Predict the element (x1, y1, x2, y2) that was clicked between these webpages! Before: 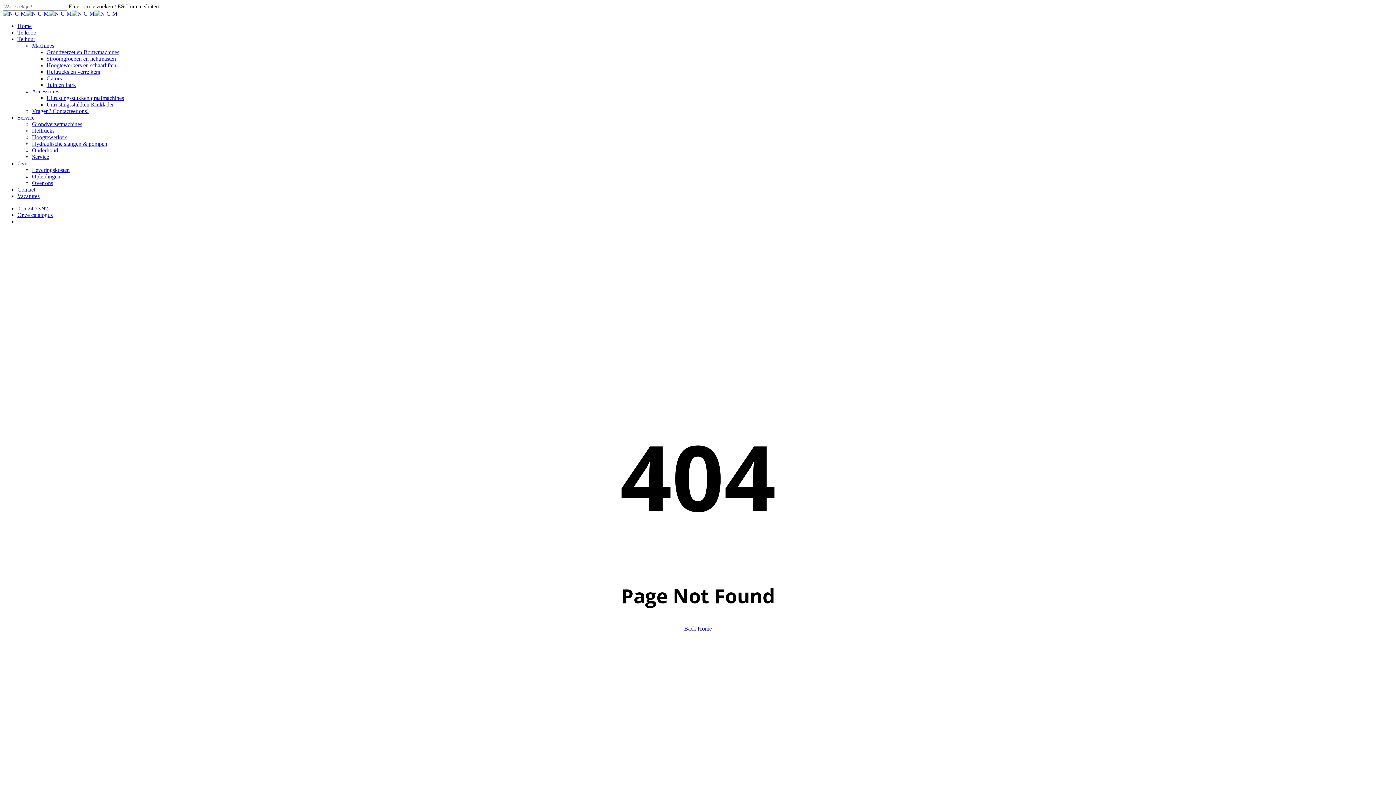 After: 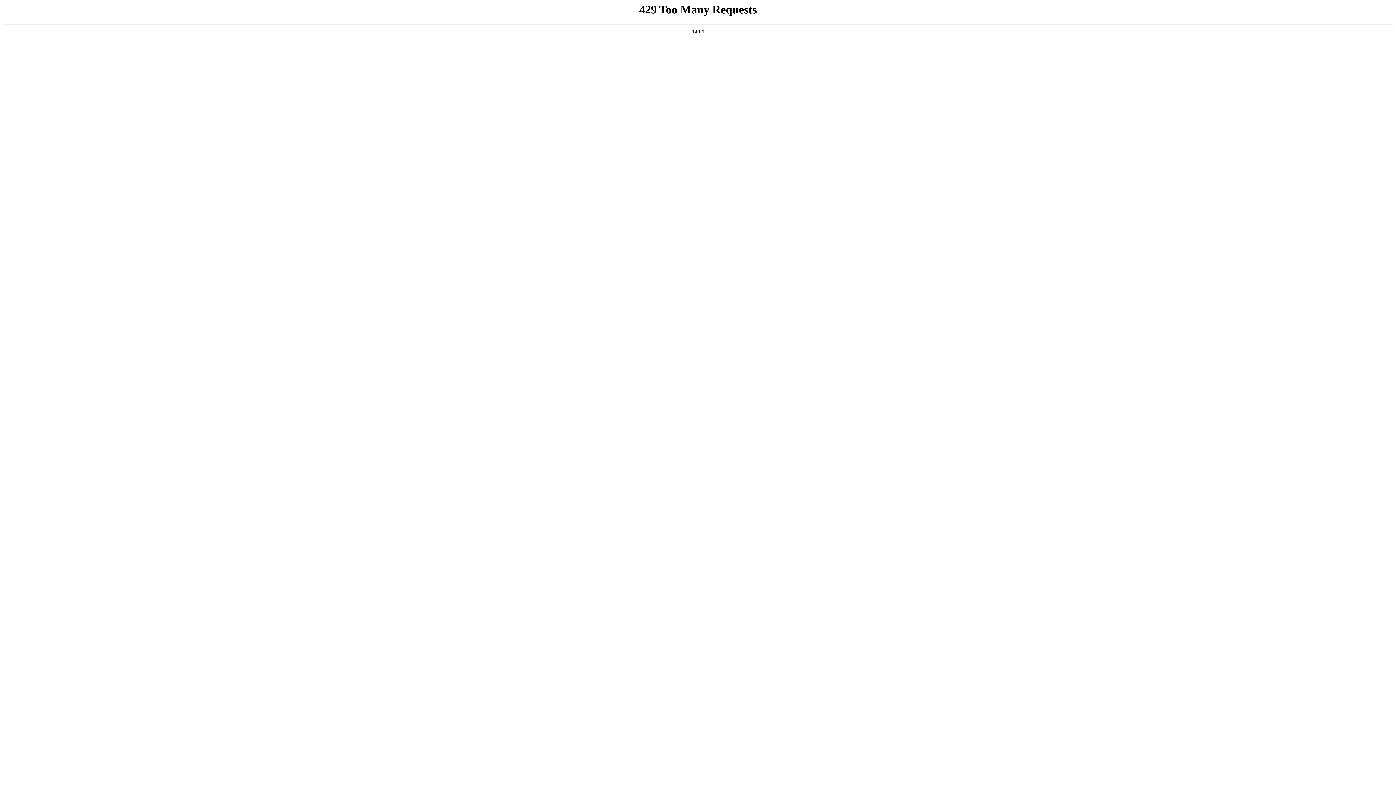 Action: label: Contact bbox: (17, 186, 35, 192)